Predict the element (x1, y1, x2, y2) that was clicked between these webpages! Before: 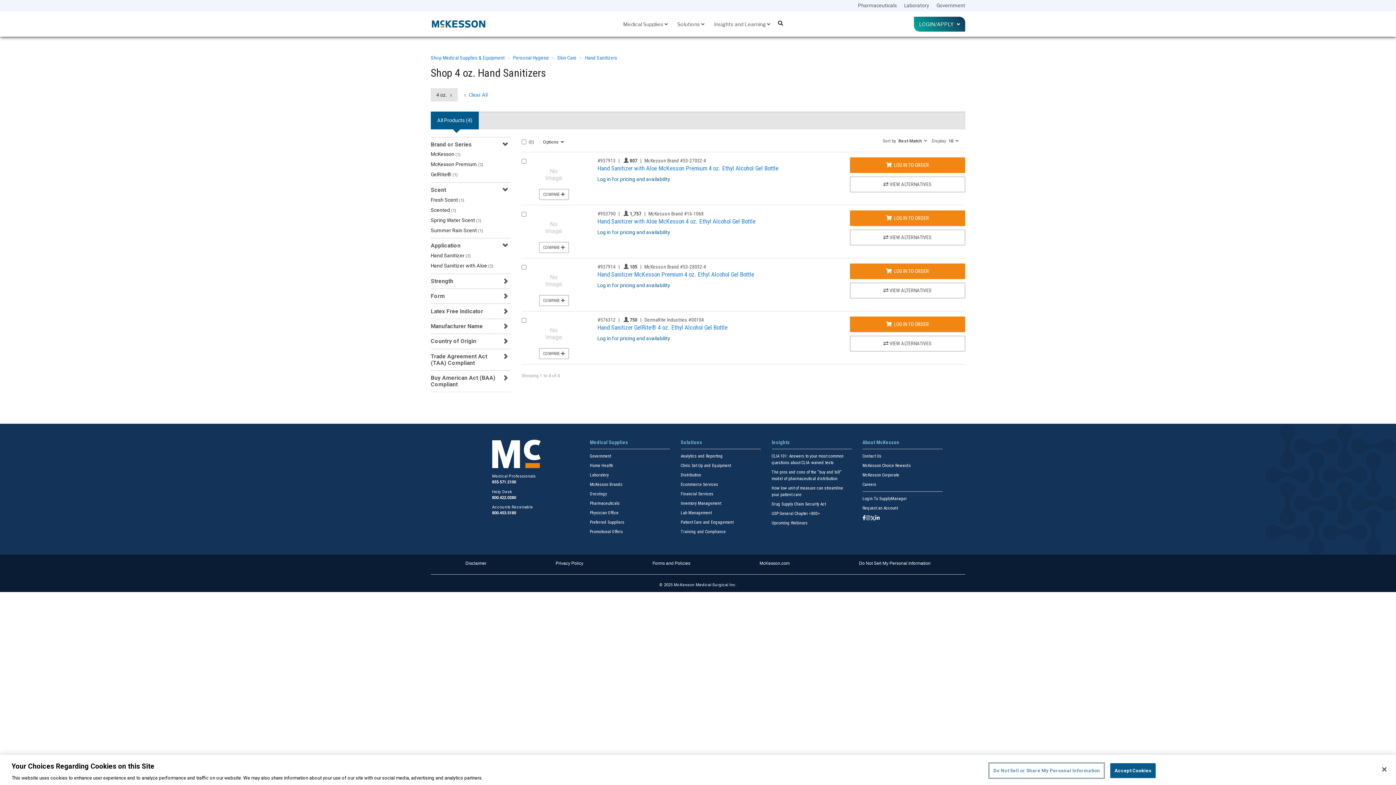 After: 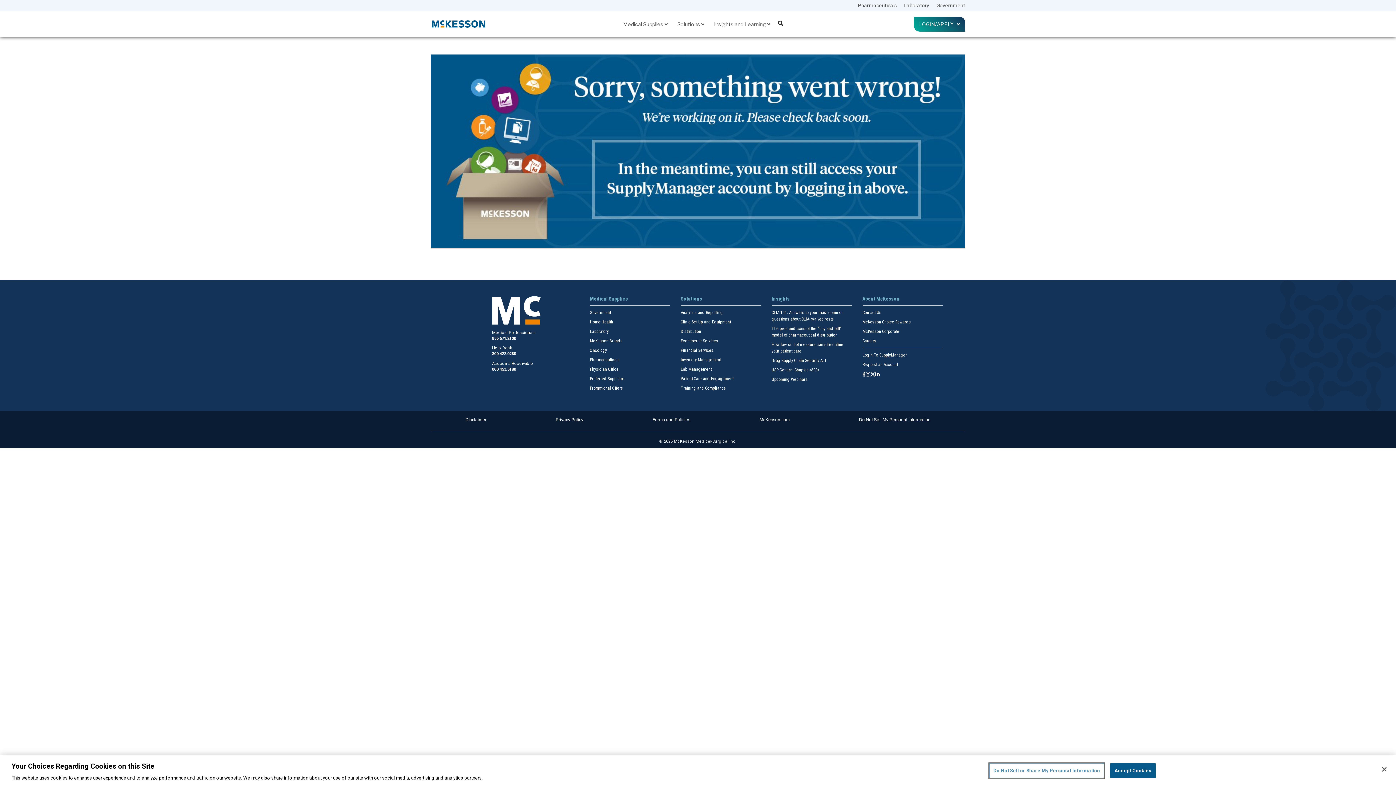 Action: label: Analytics and Reporting bbox: (680, 453, 723, 459)